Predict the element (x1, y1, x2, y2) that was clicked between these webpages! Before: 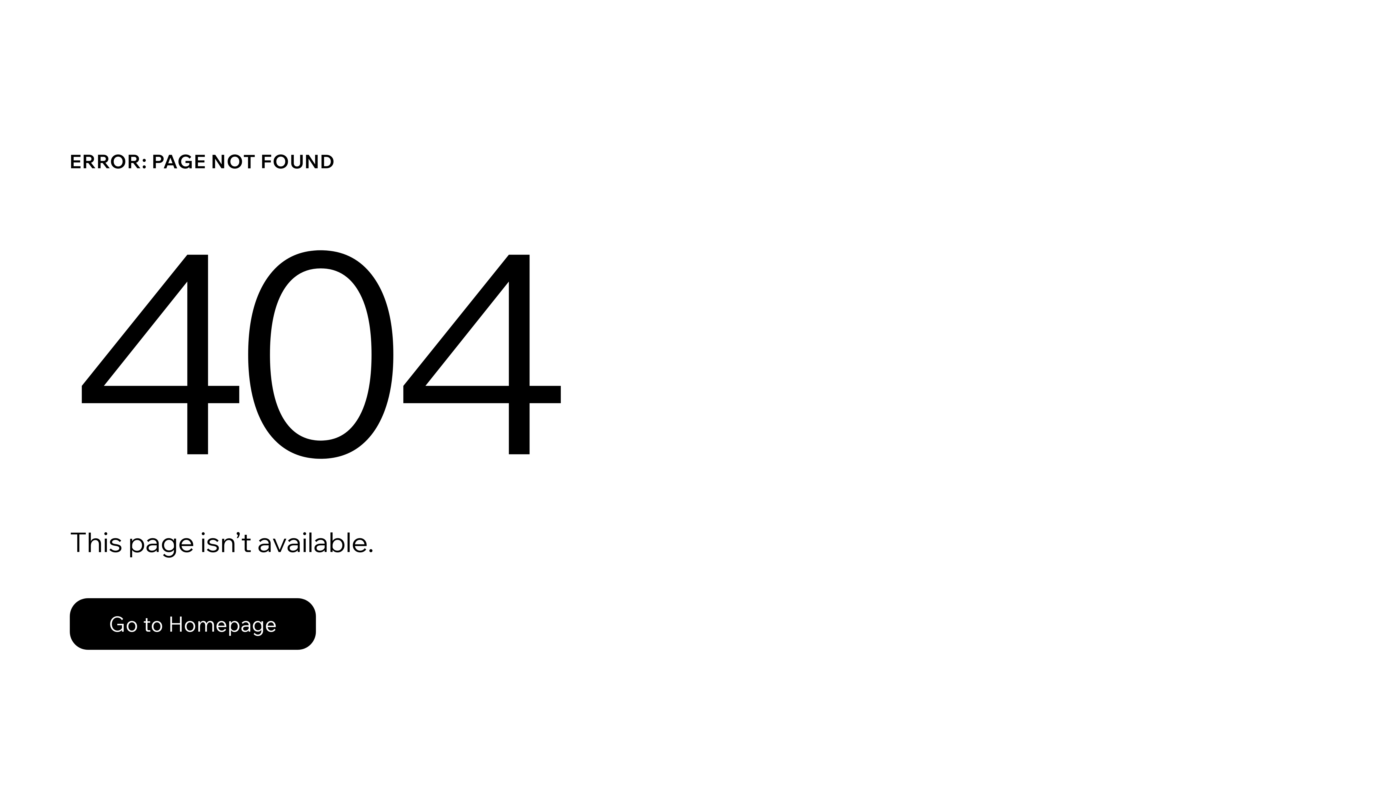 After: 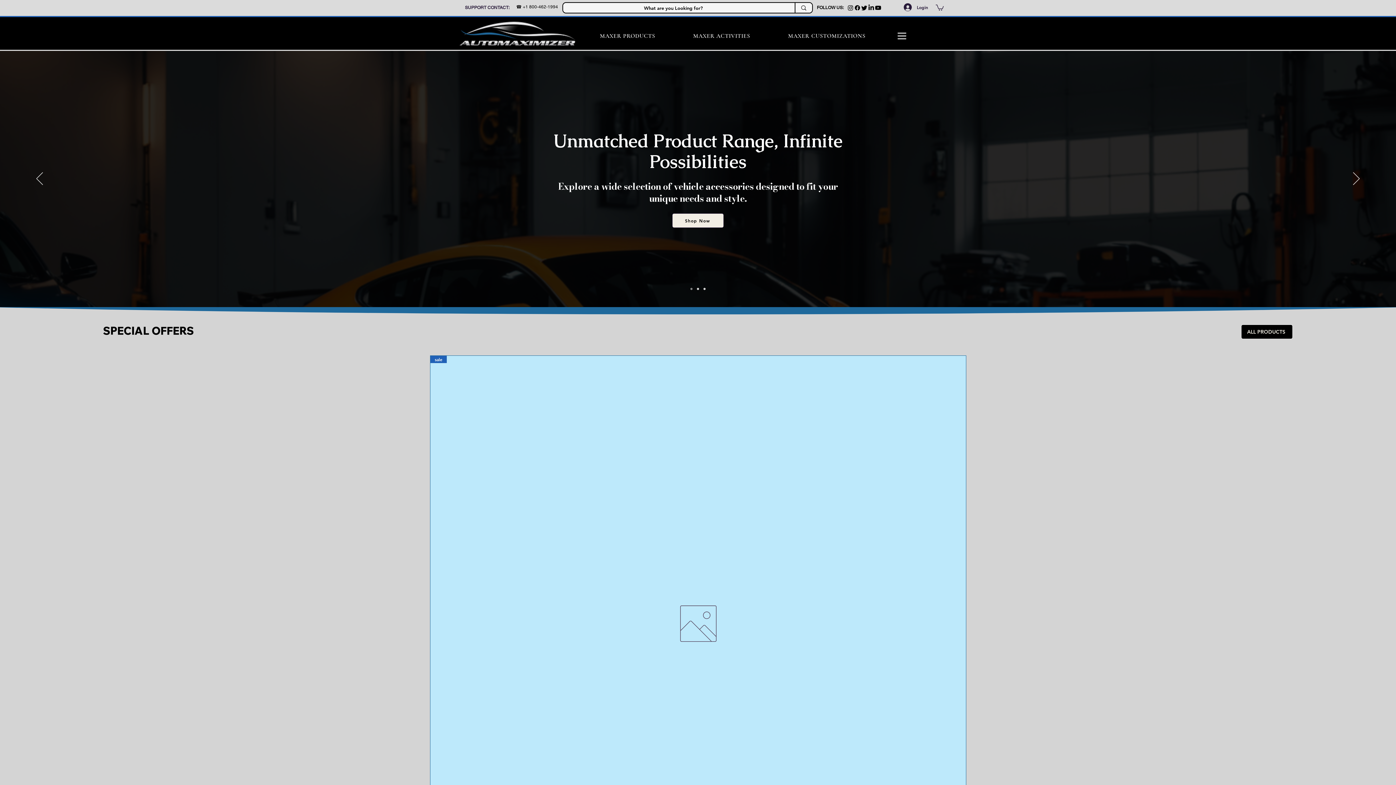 Action: bbox: (69, 582, 768, 659) label: Go to Homepage